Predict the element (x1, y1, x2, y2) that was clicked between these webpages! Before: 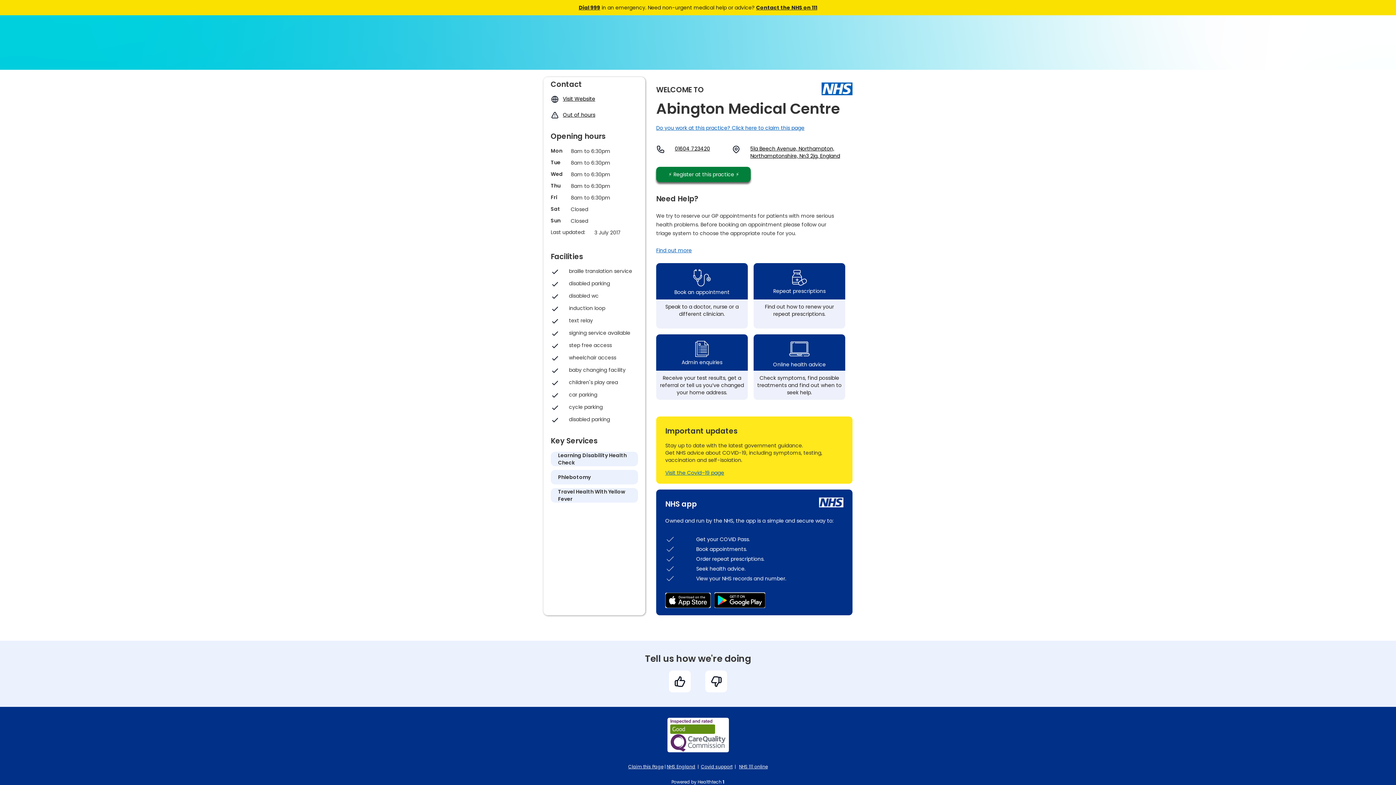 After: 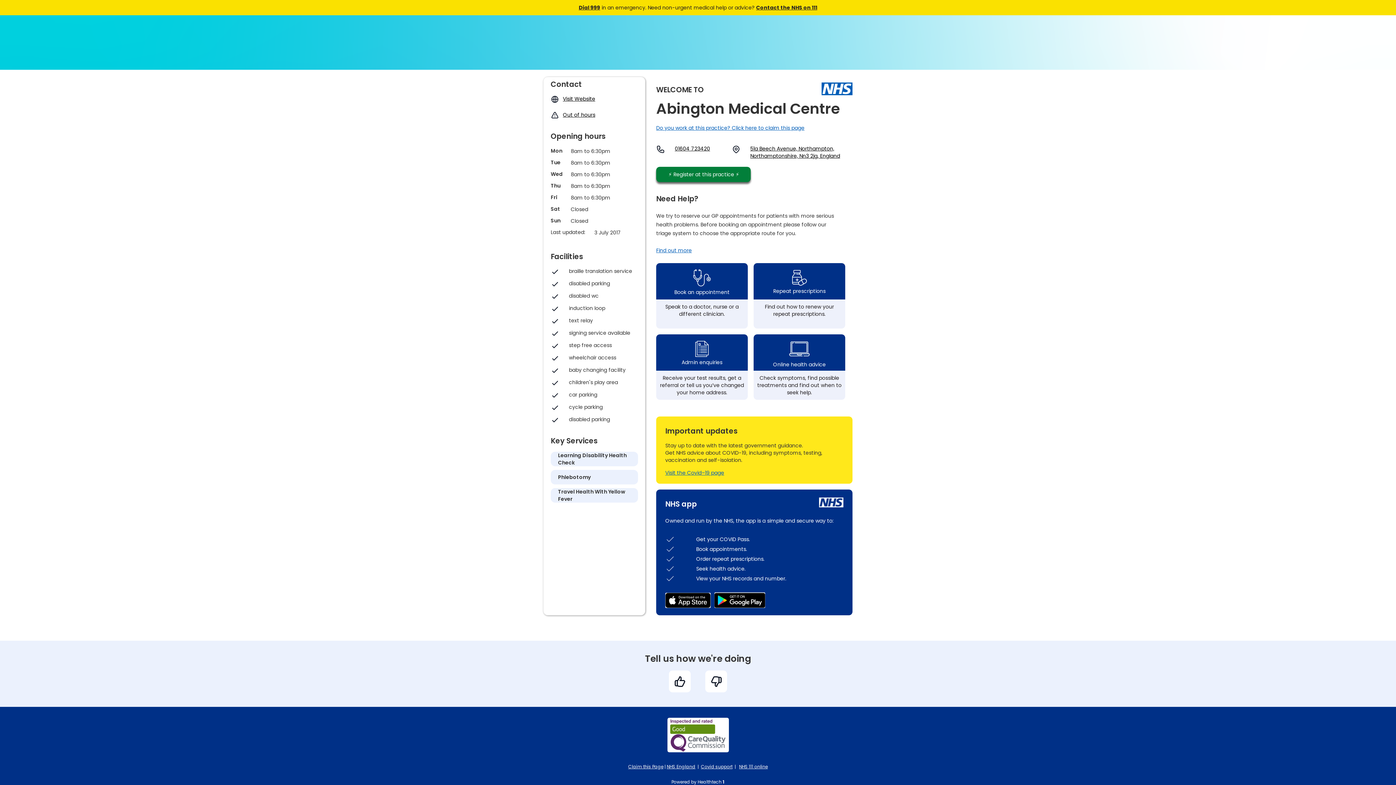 Action: bbox: (821, 82, 852, 95)